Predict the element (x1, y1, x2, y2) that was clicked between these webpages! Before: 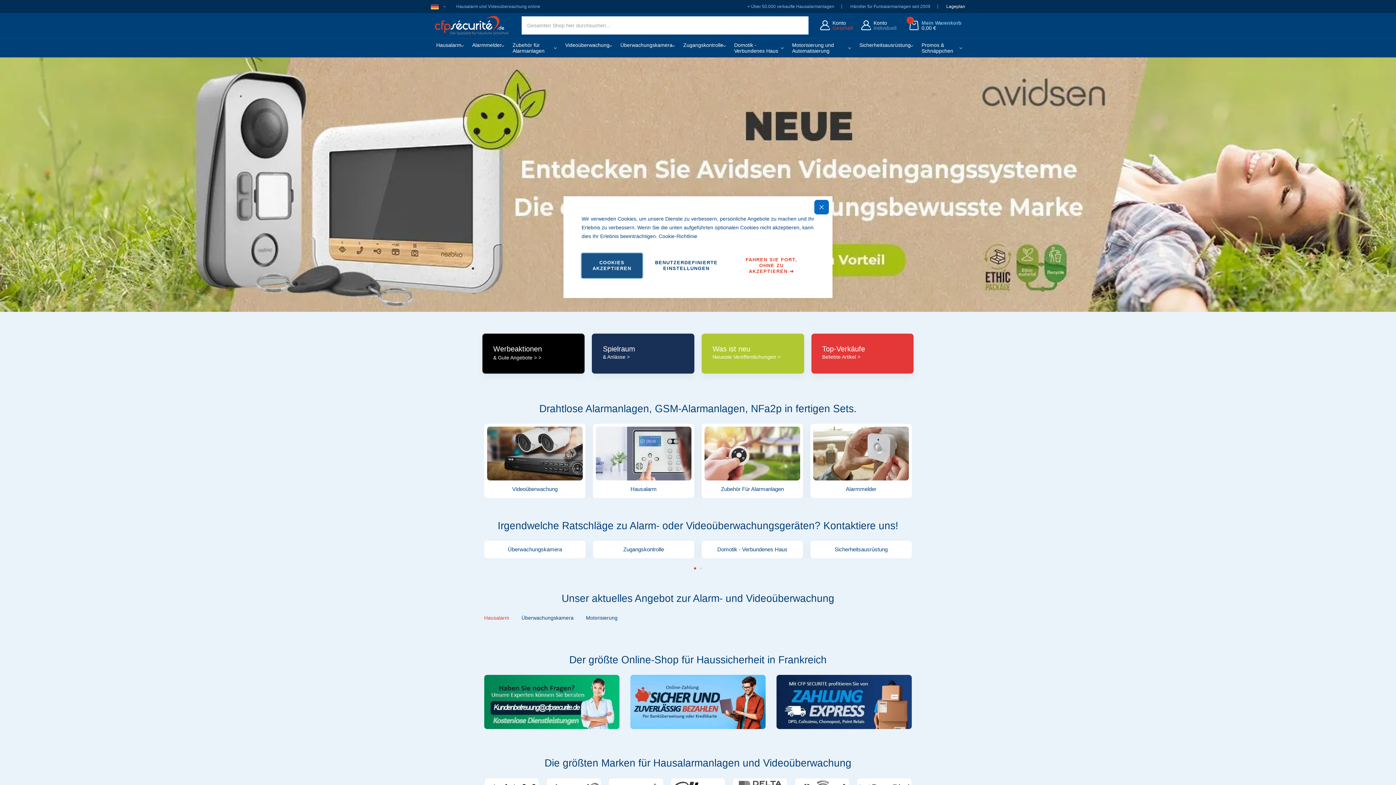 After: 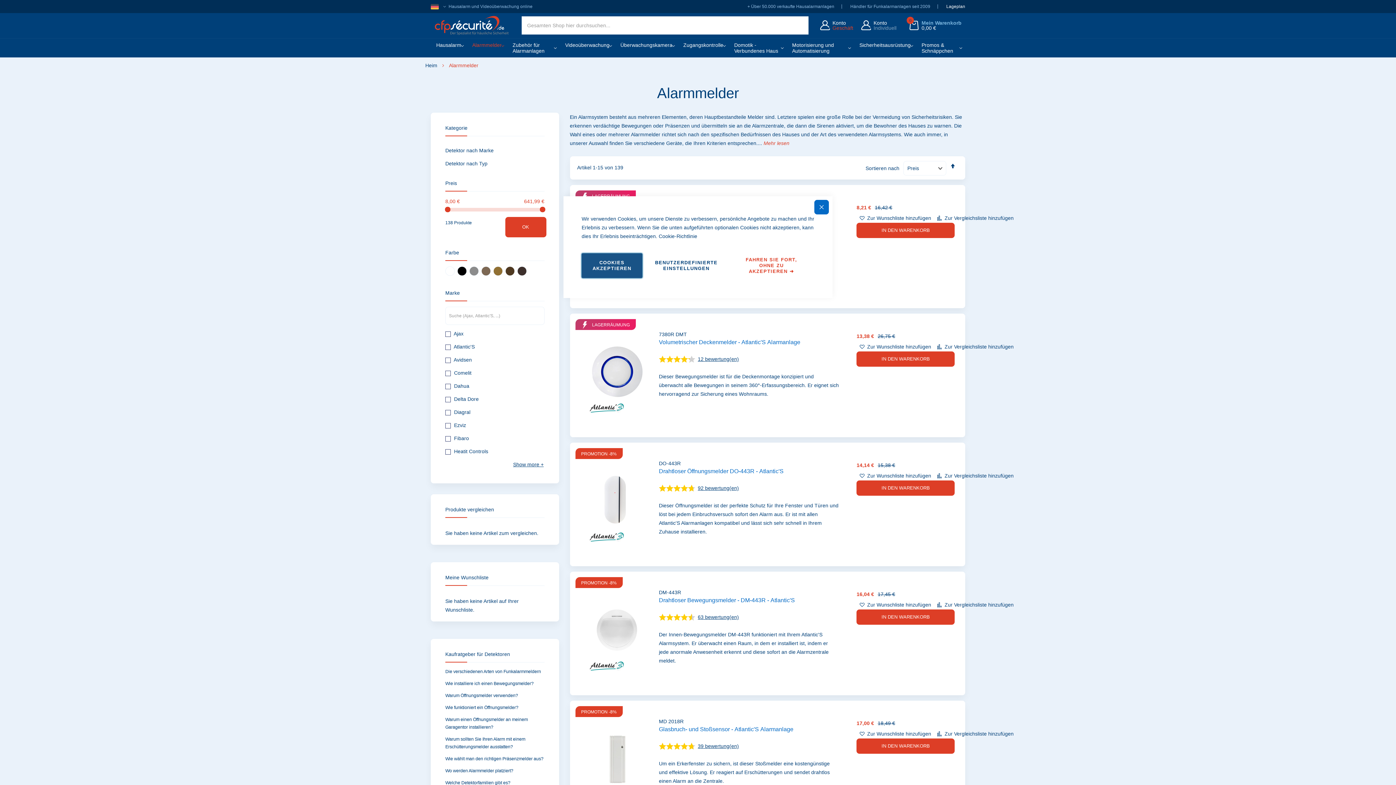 Action: bbox: (466, 38, 507, 51) label: Alarmmelder